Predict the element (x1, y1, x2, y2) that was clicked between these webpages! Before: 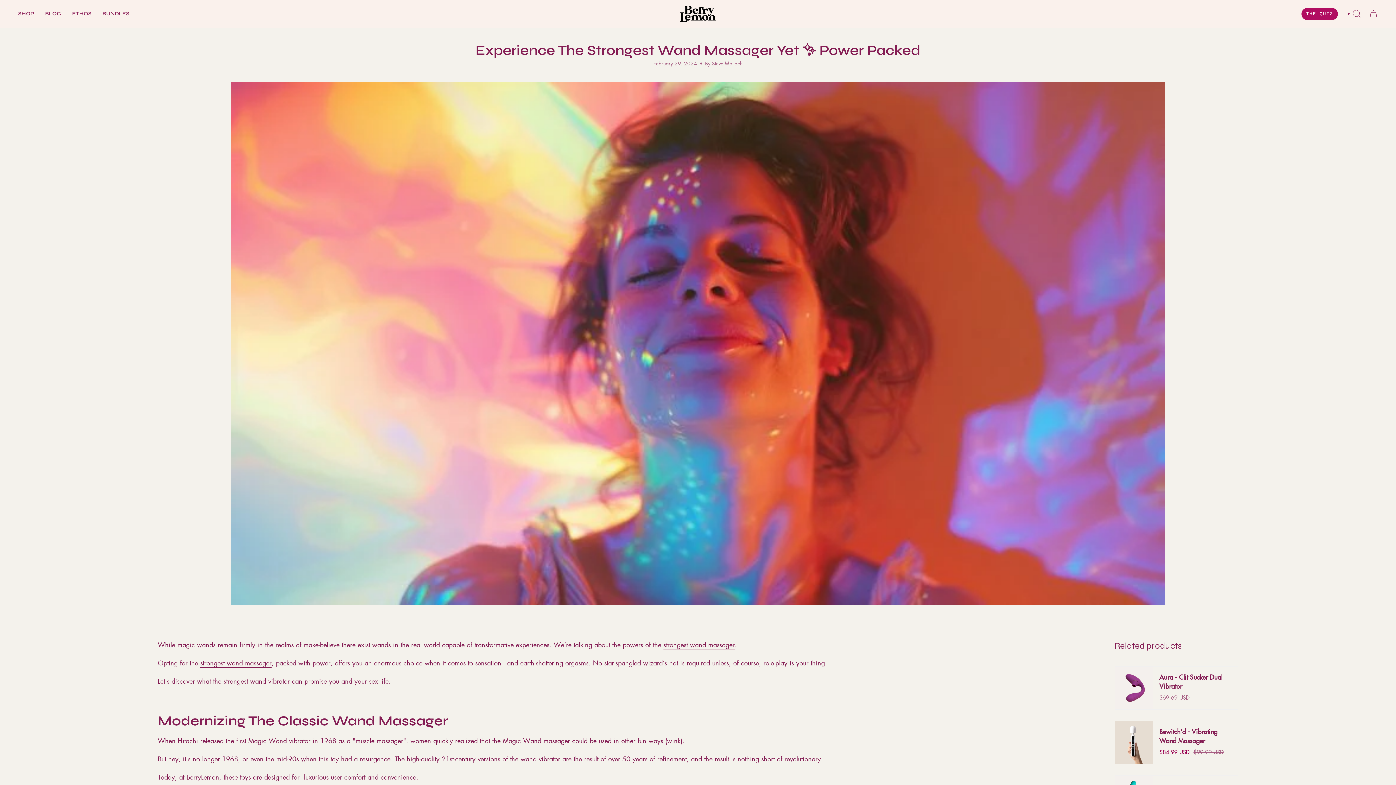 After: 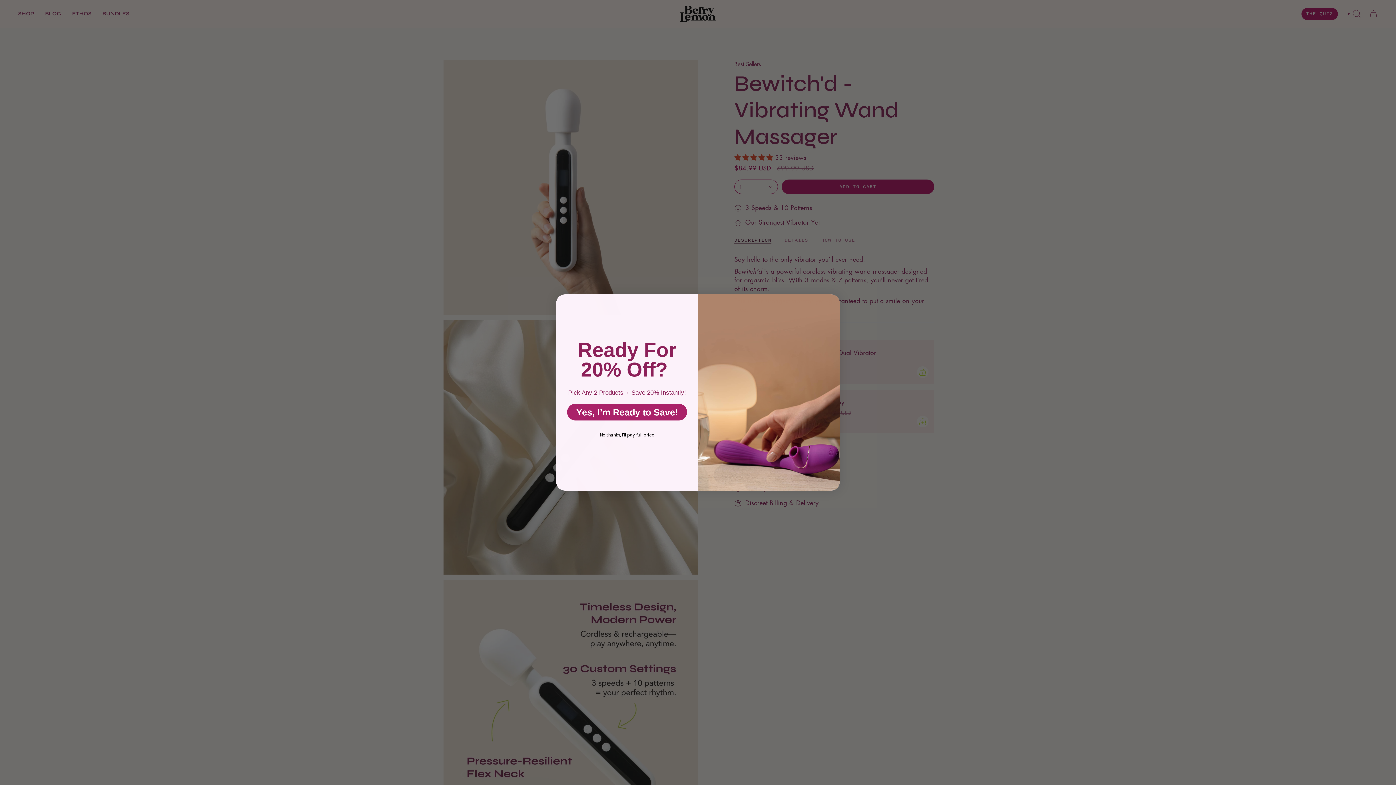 Action: label: strongest wand massager bbox: (663, 640, 734, 651)